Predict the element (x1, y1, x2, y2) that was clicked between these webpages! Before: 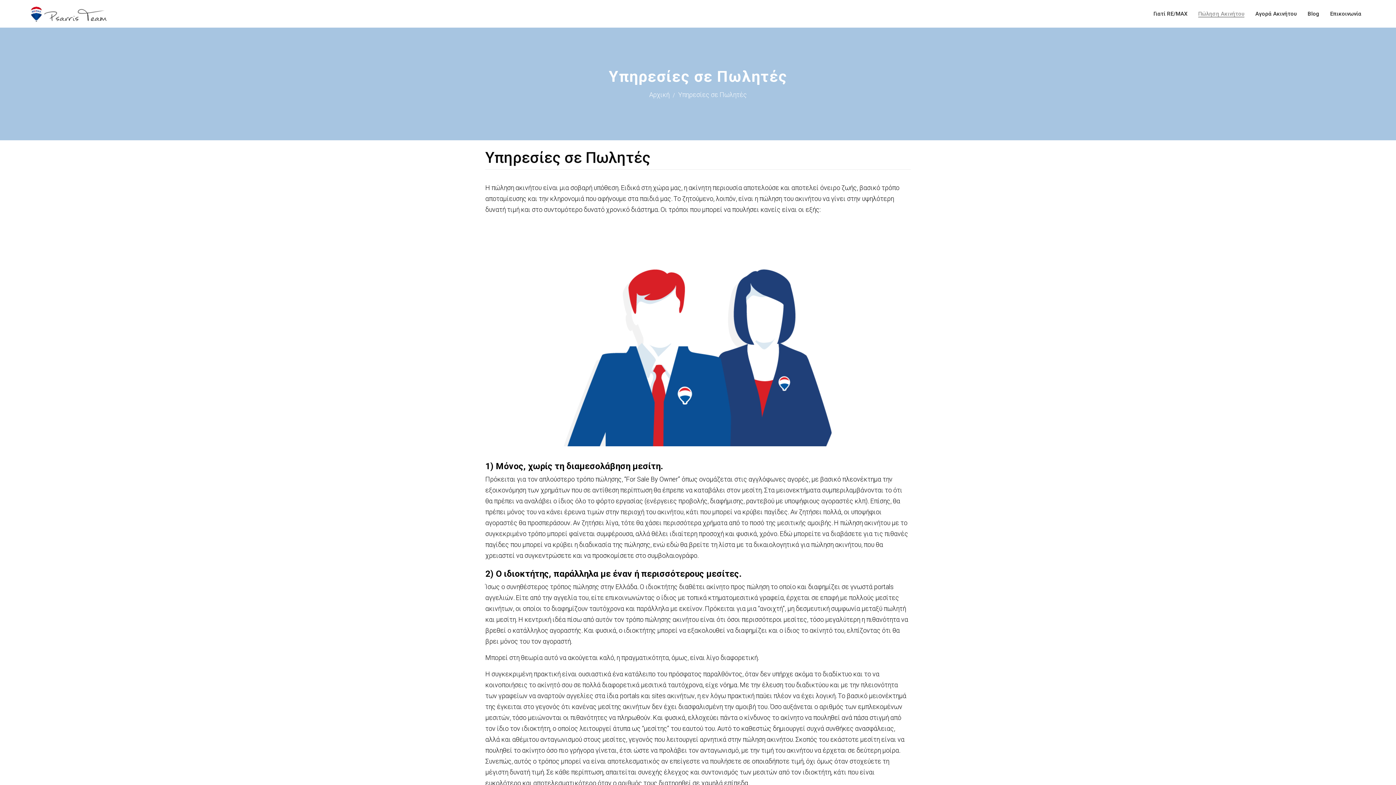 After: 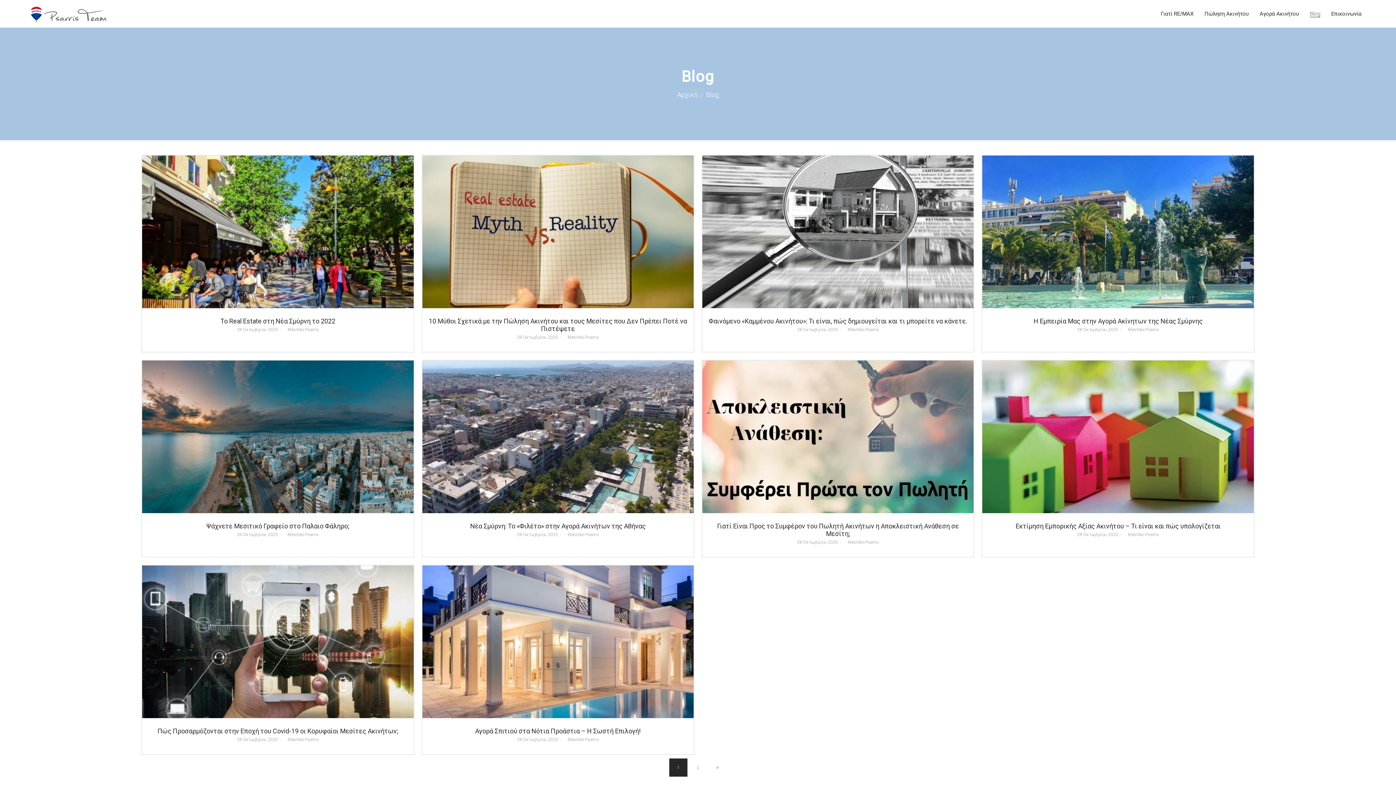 Action: bbox: (1302, 6, 1325, 21) label: Blog